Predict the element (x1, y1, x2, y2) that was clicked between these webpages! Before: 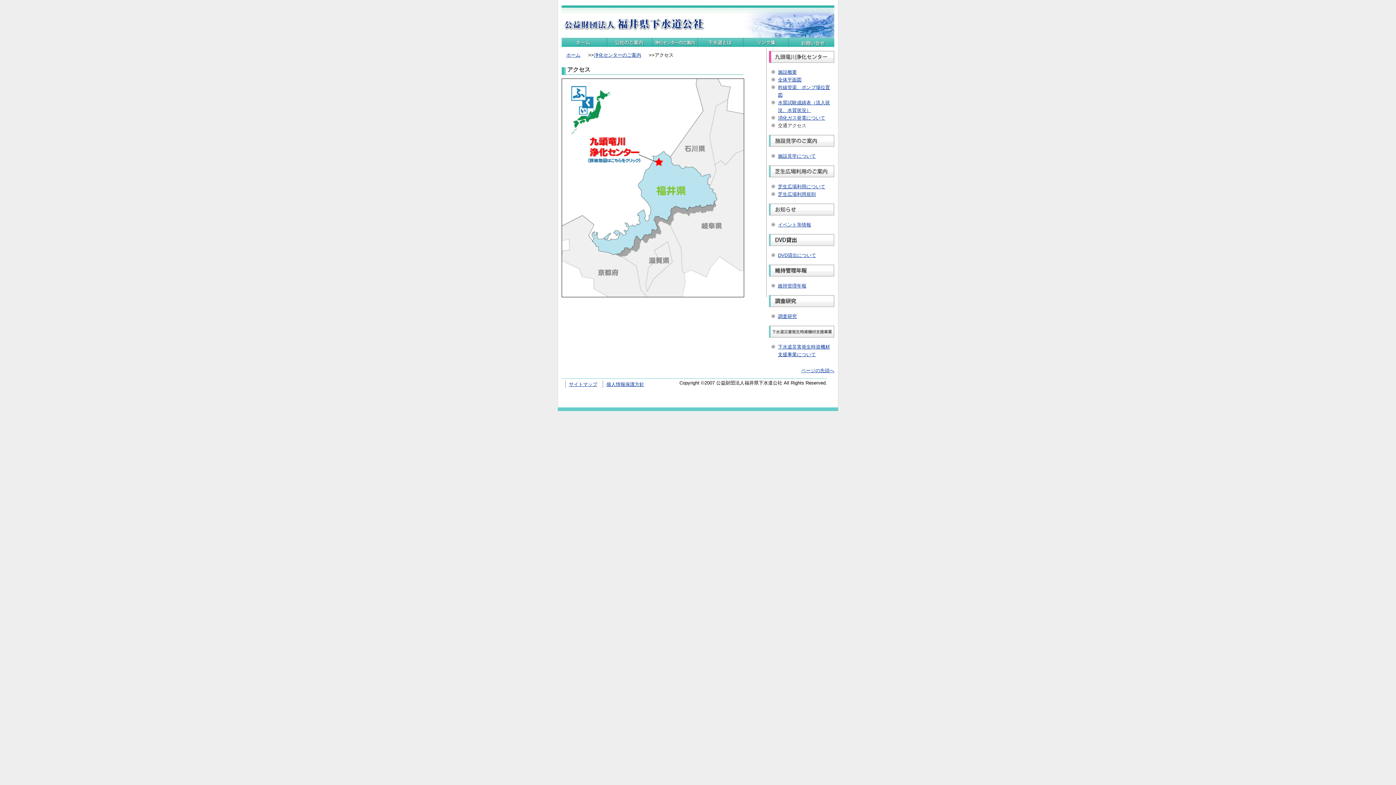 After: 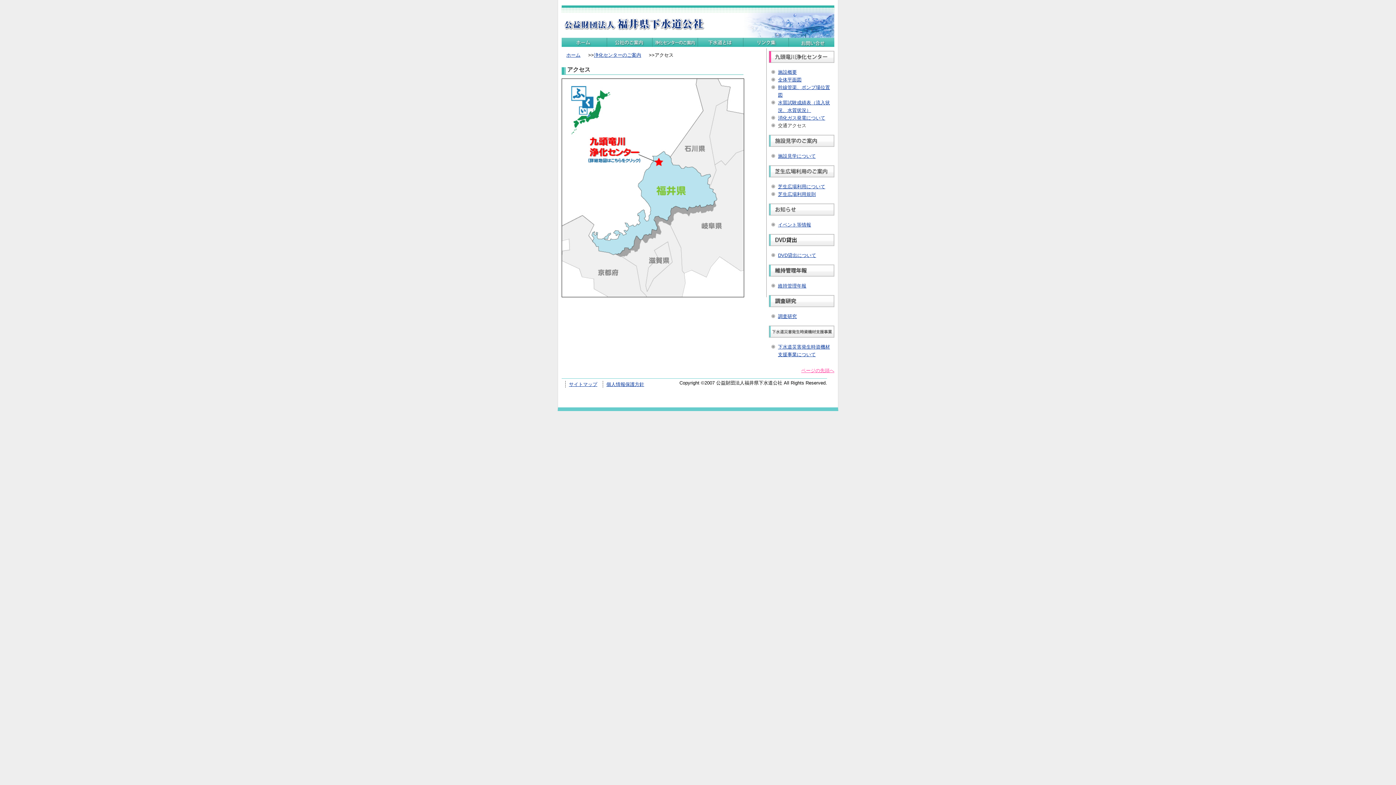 Action: bbox: (801, 368, 834, 373) label: ページの先頭へ